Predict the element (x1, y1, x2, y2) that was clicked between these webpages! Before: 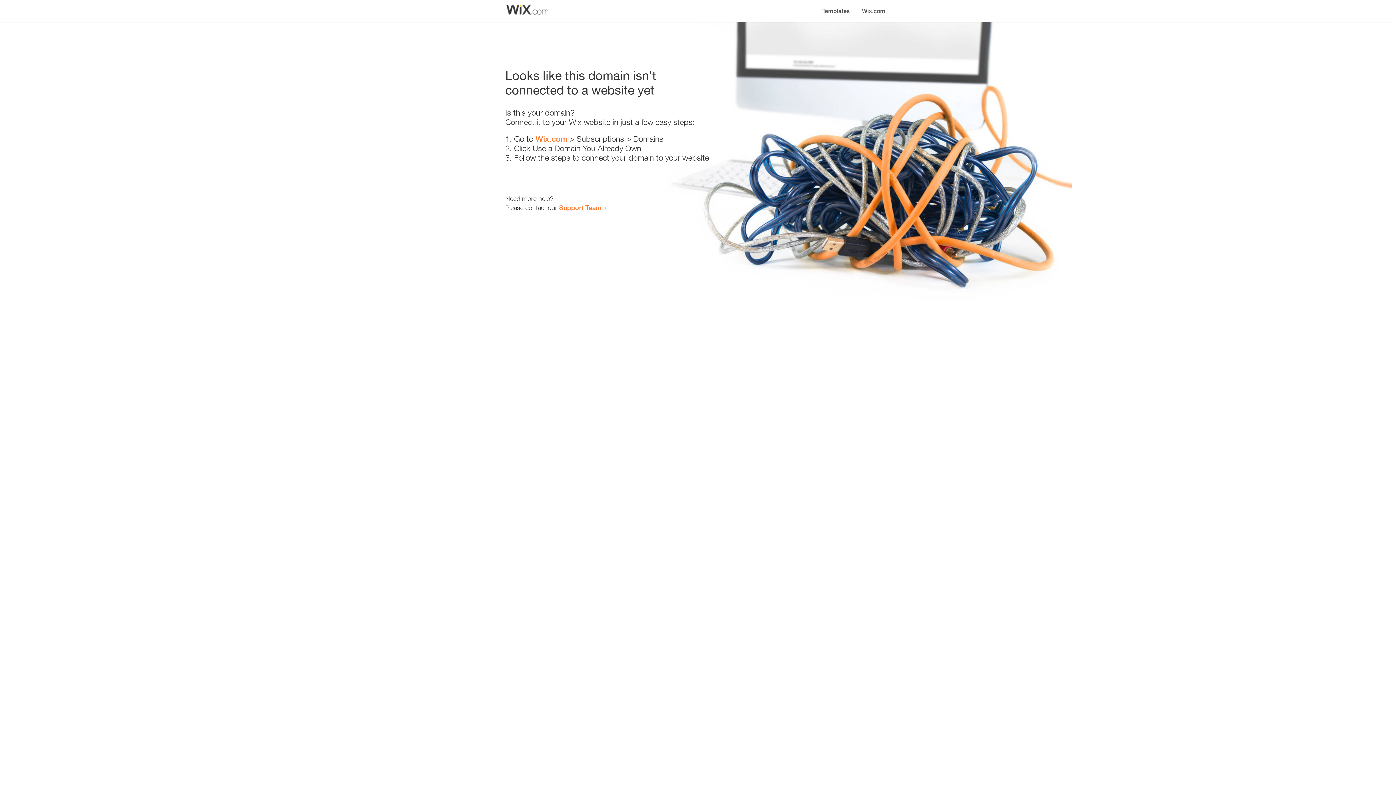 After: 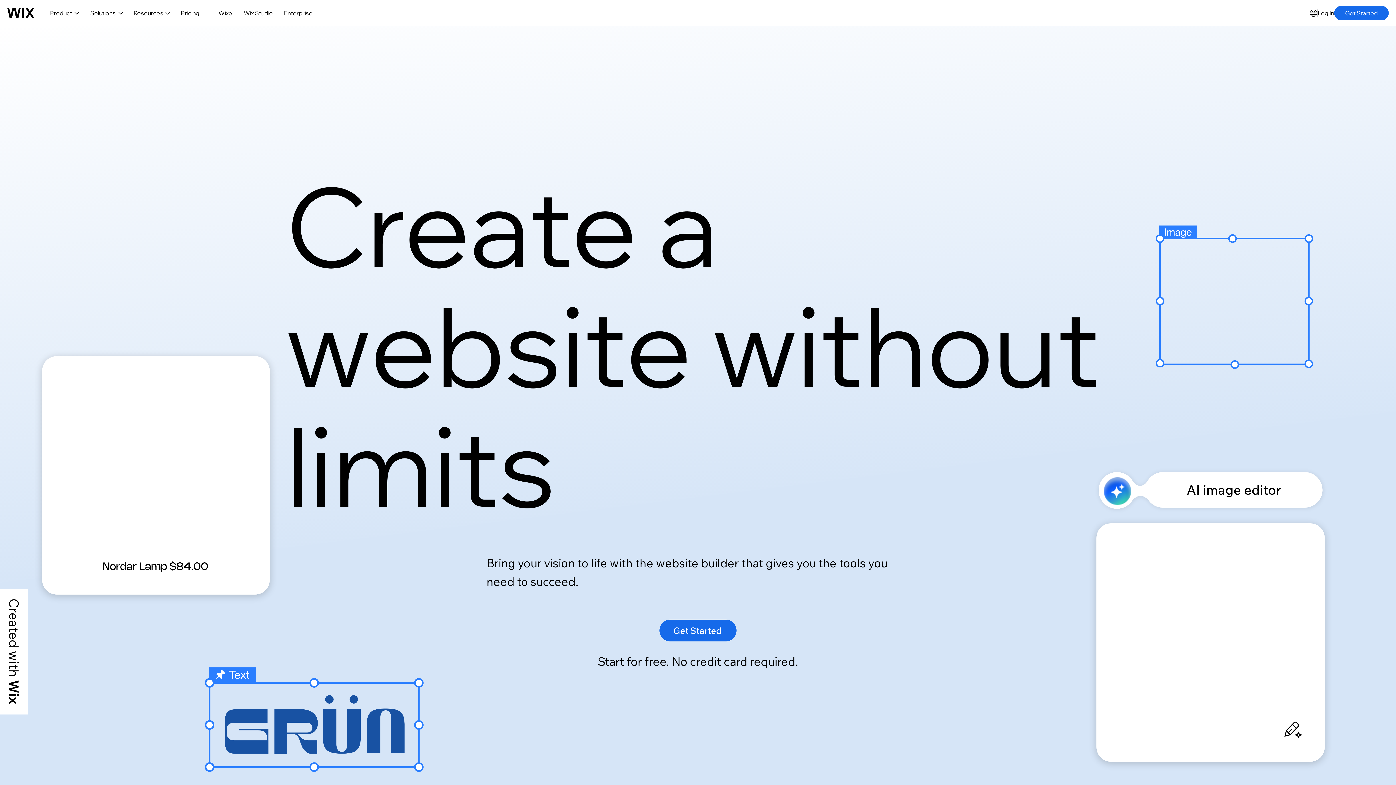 Action: bbox: (856, 0, 890, 14) label: Wix.com